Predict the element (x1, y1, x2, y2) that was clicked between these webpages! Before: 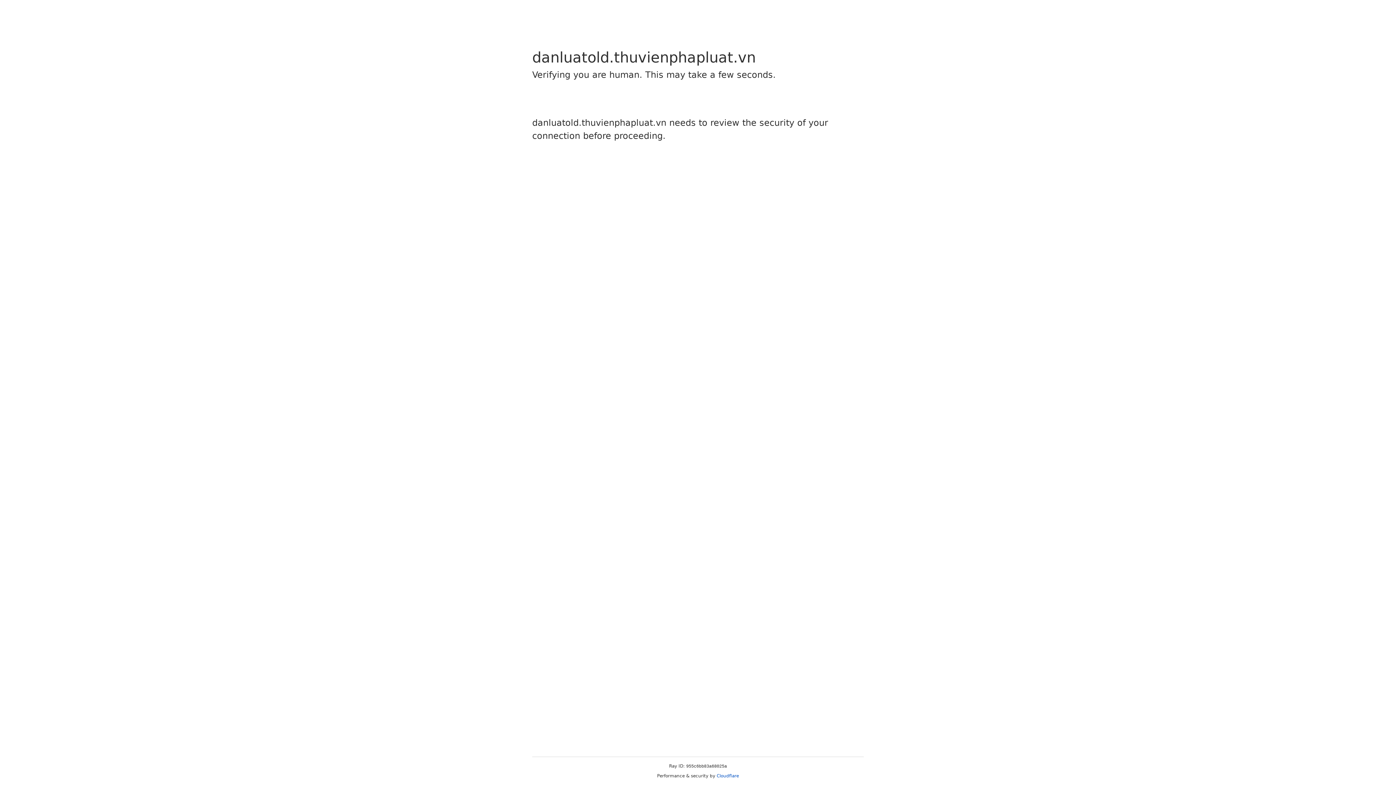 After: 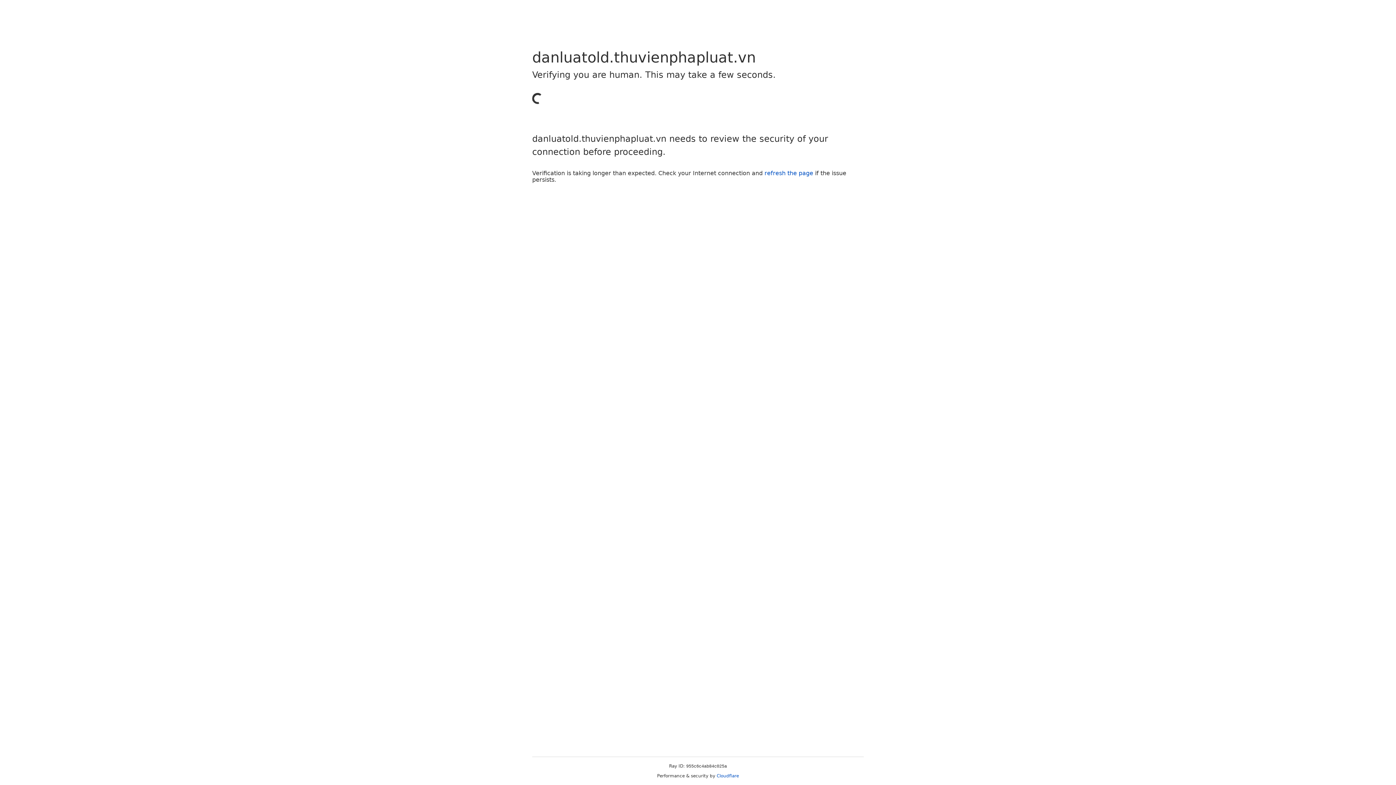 Action: bbox: (716, 773, 739, 778) label: Cloudflare